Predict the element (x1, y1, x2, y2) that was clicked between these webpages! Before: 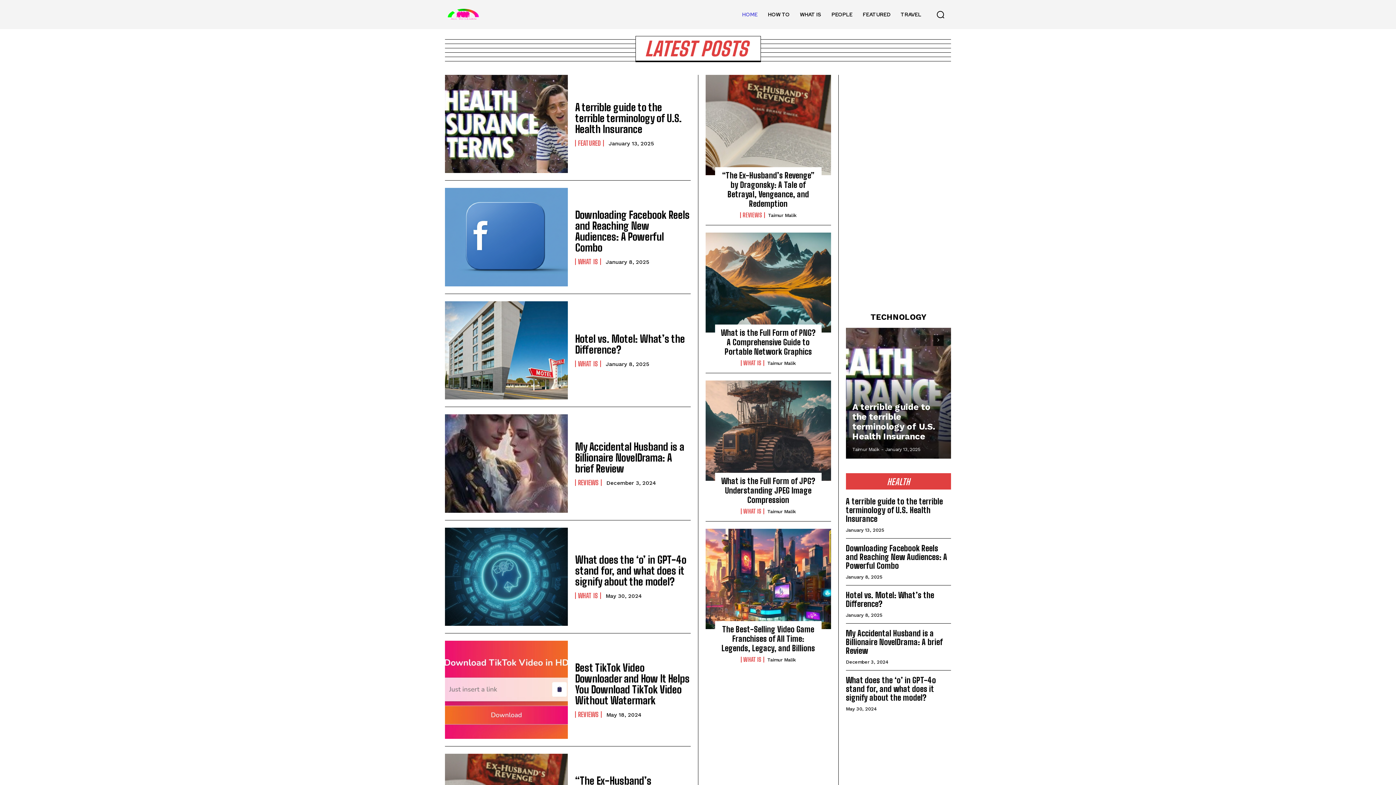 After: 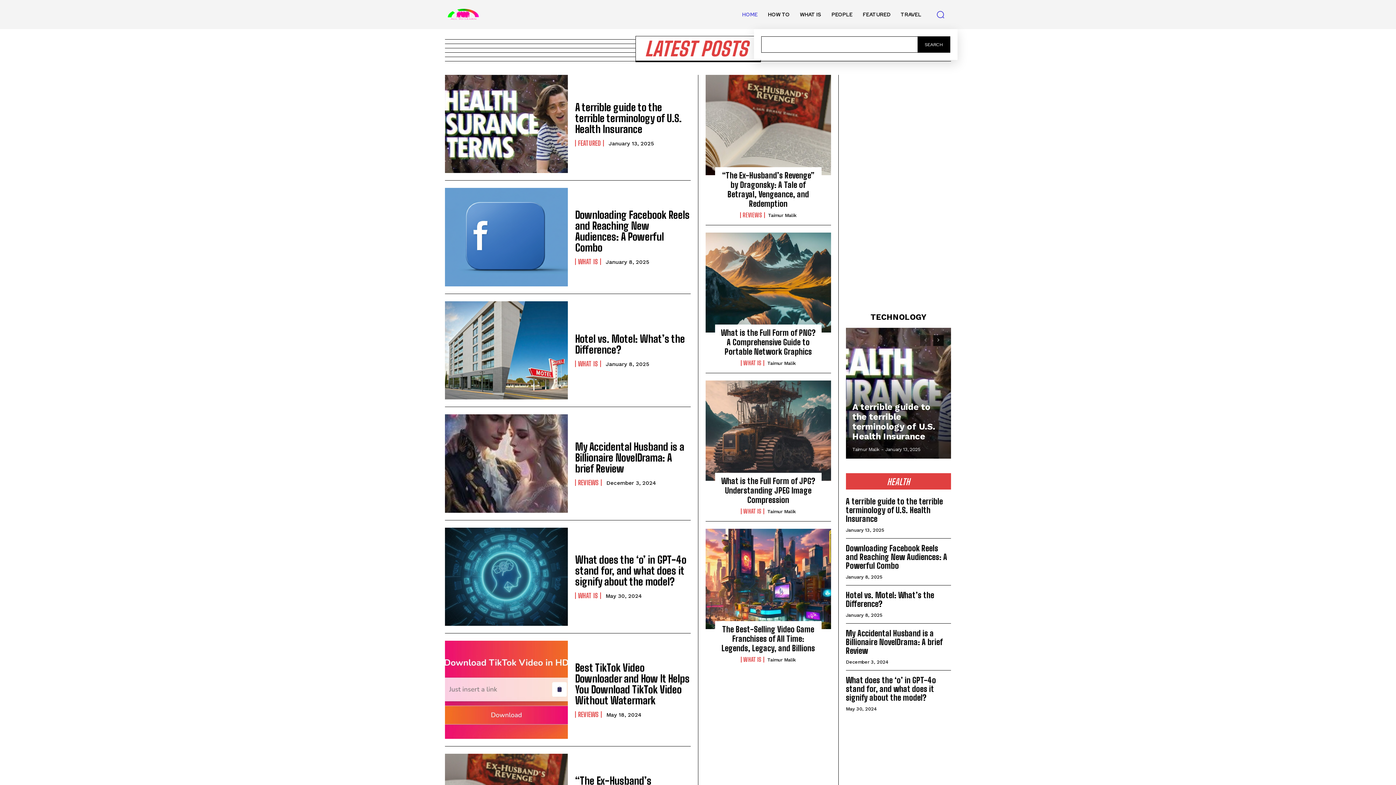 Action: label: Search bbox: (930, 4, 951, 25)